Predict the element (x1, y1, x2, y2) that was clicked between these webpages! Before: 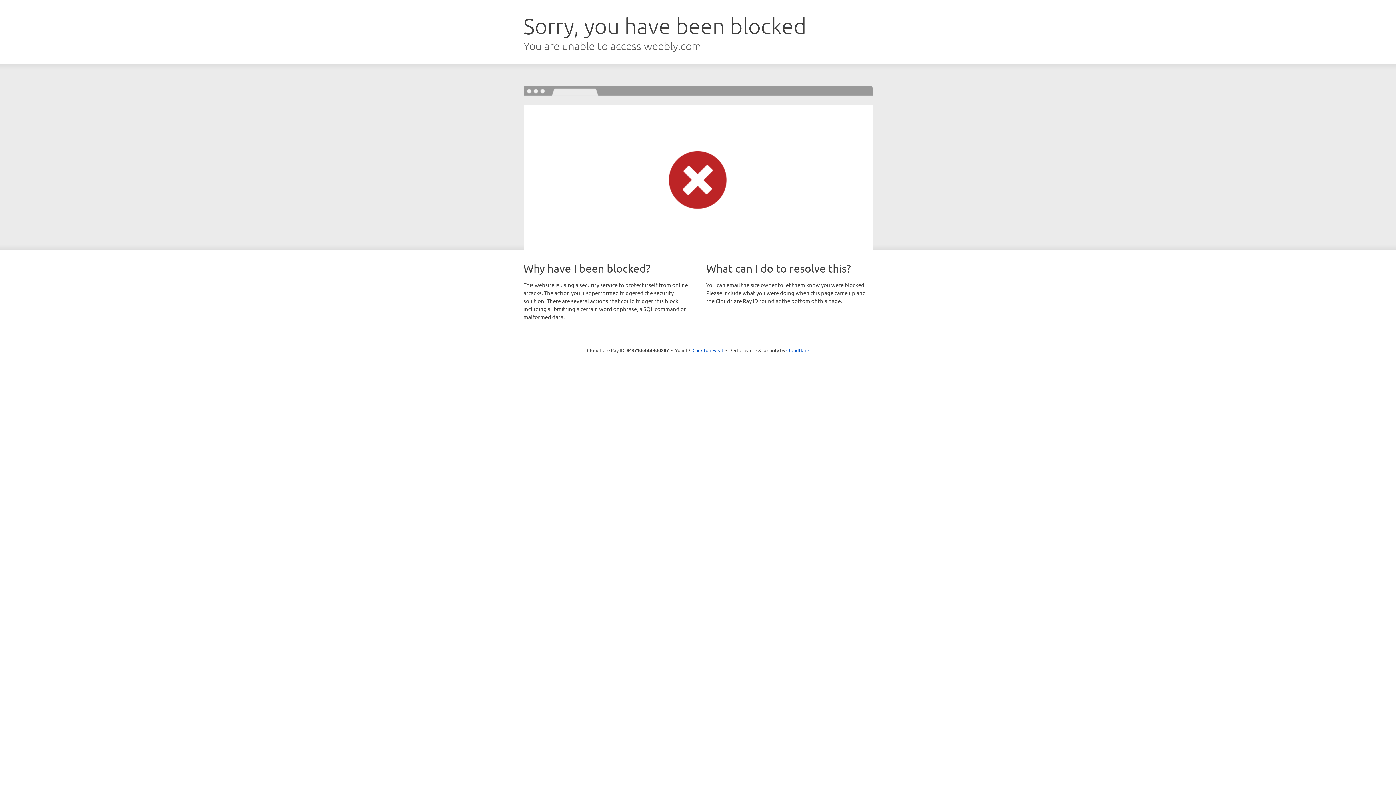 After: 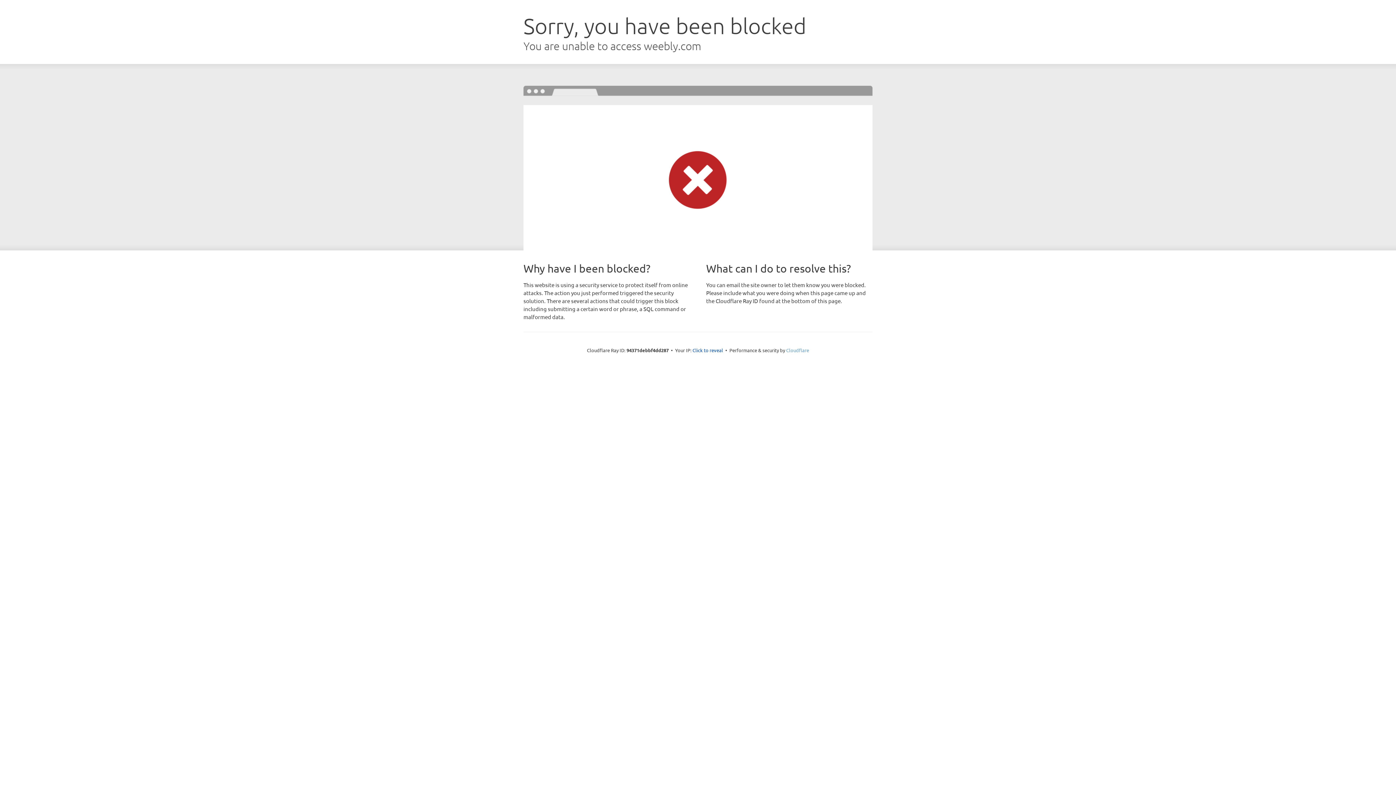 Action: label: Cloudflare bbox: (786, 347, 809, 353)